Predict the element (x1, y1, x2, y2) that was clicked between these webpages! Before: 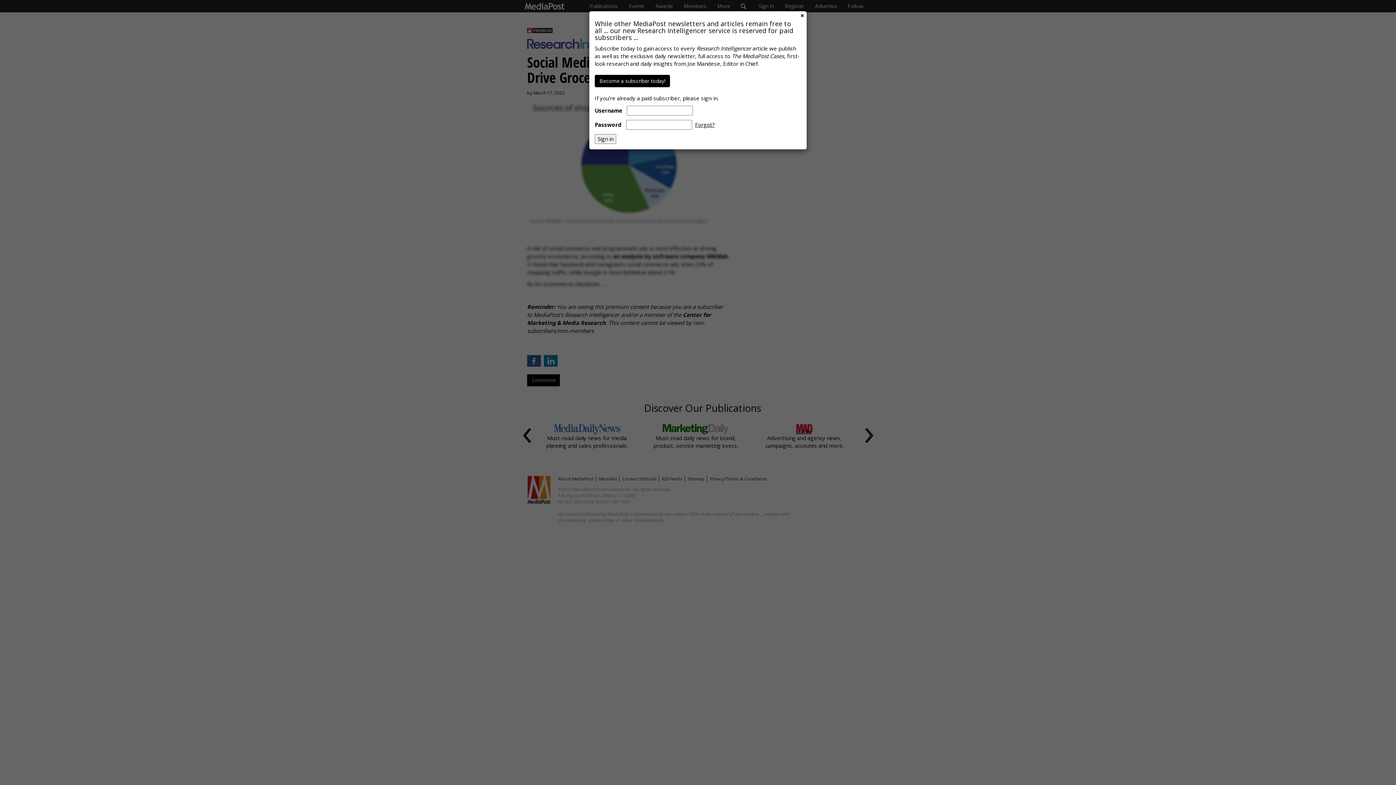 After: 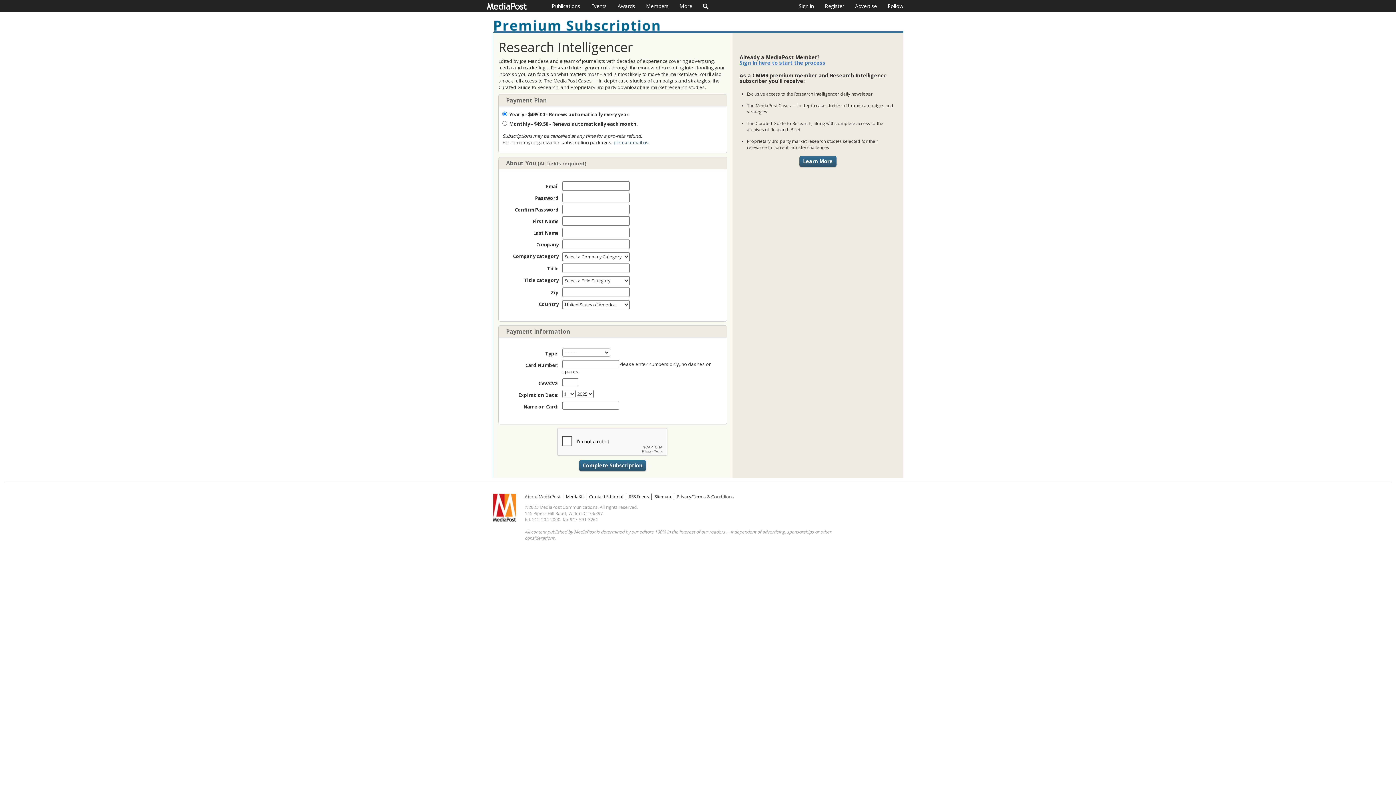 Action: label: Become a subscriber today! bbox: (594, 74, 670, 87)